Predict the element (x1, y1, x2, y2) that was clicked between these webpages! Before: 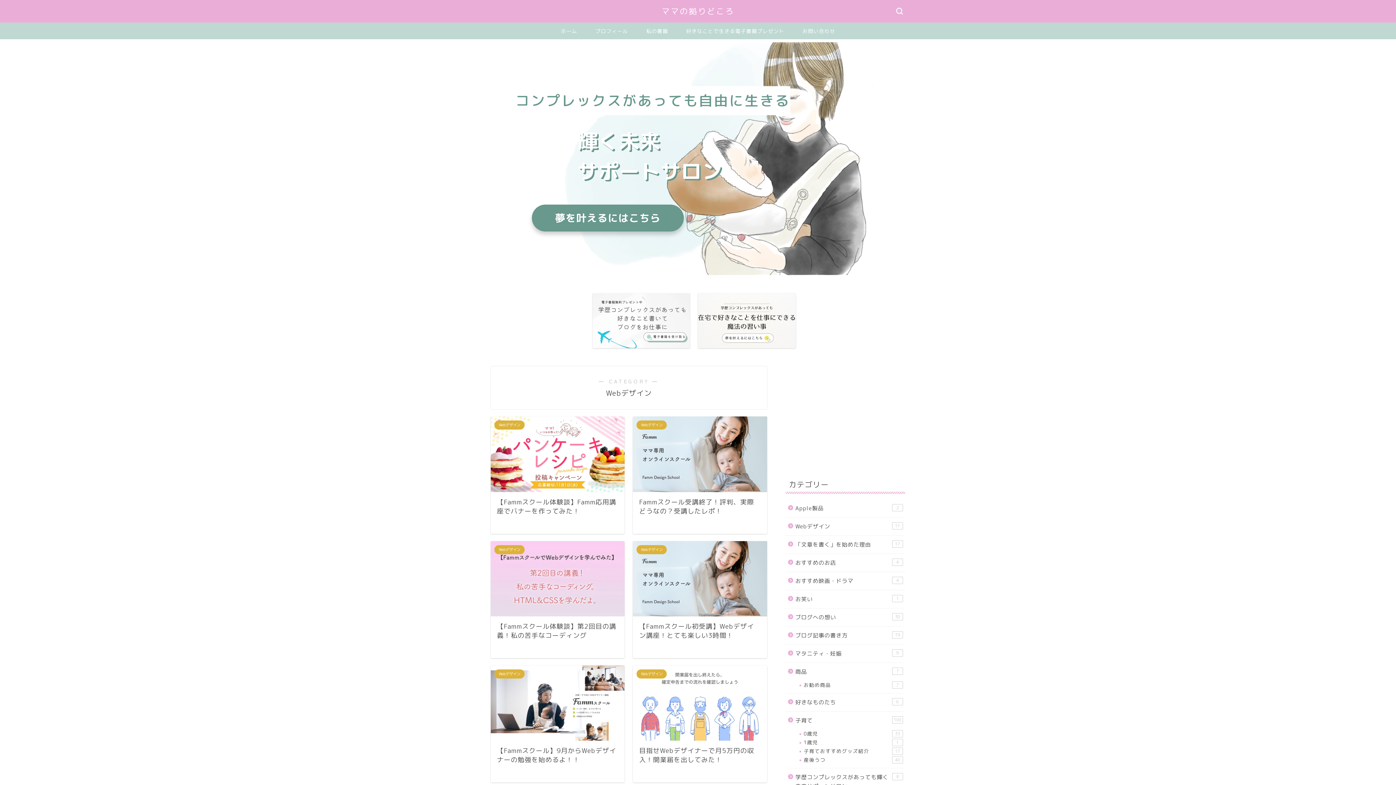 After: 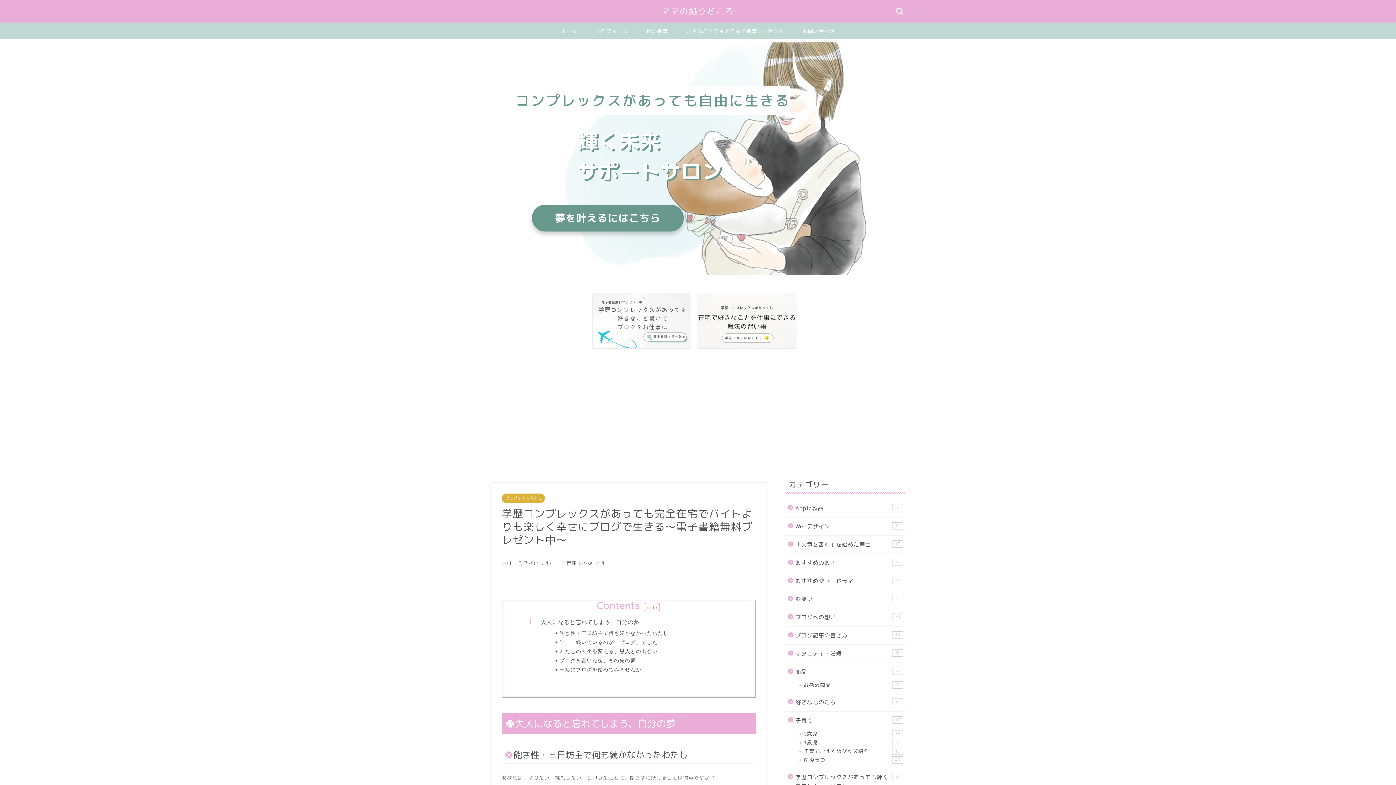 Action: bbox: (592, 293, 690, 348)